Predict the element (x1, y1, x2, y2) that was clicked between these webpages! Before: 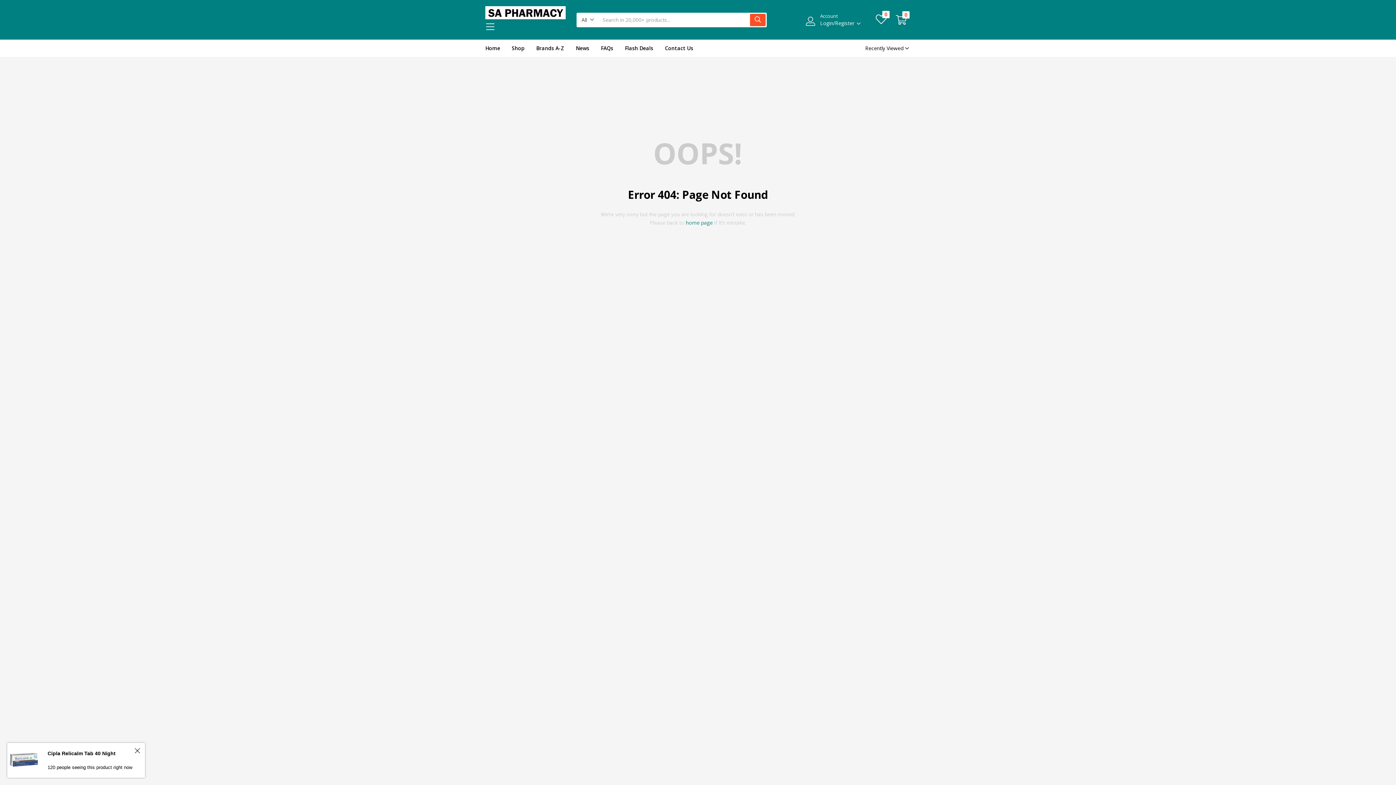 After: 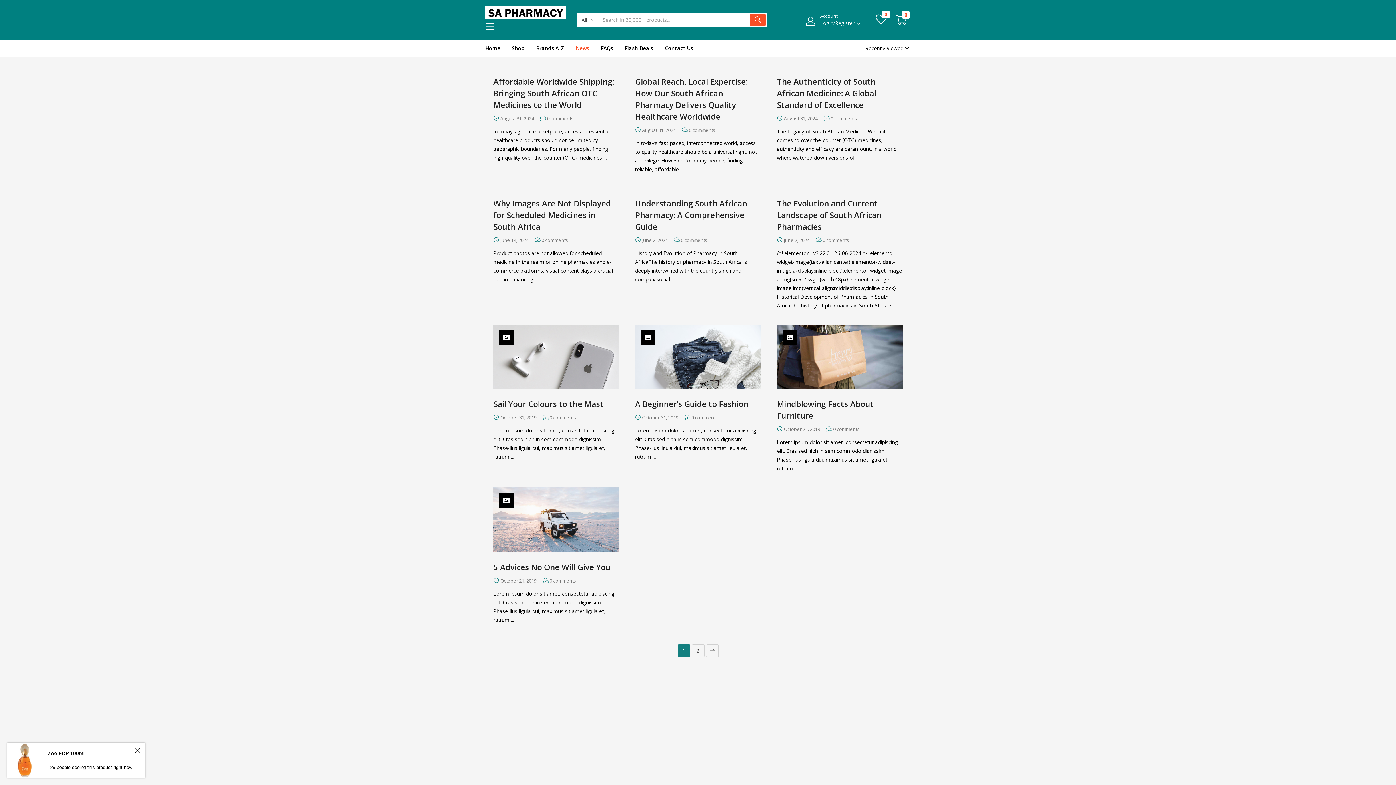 Action: label: News bbox: (570, 39, 595, 57)